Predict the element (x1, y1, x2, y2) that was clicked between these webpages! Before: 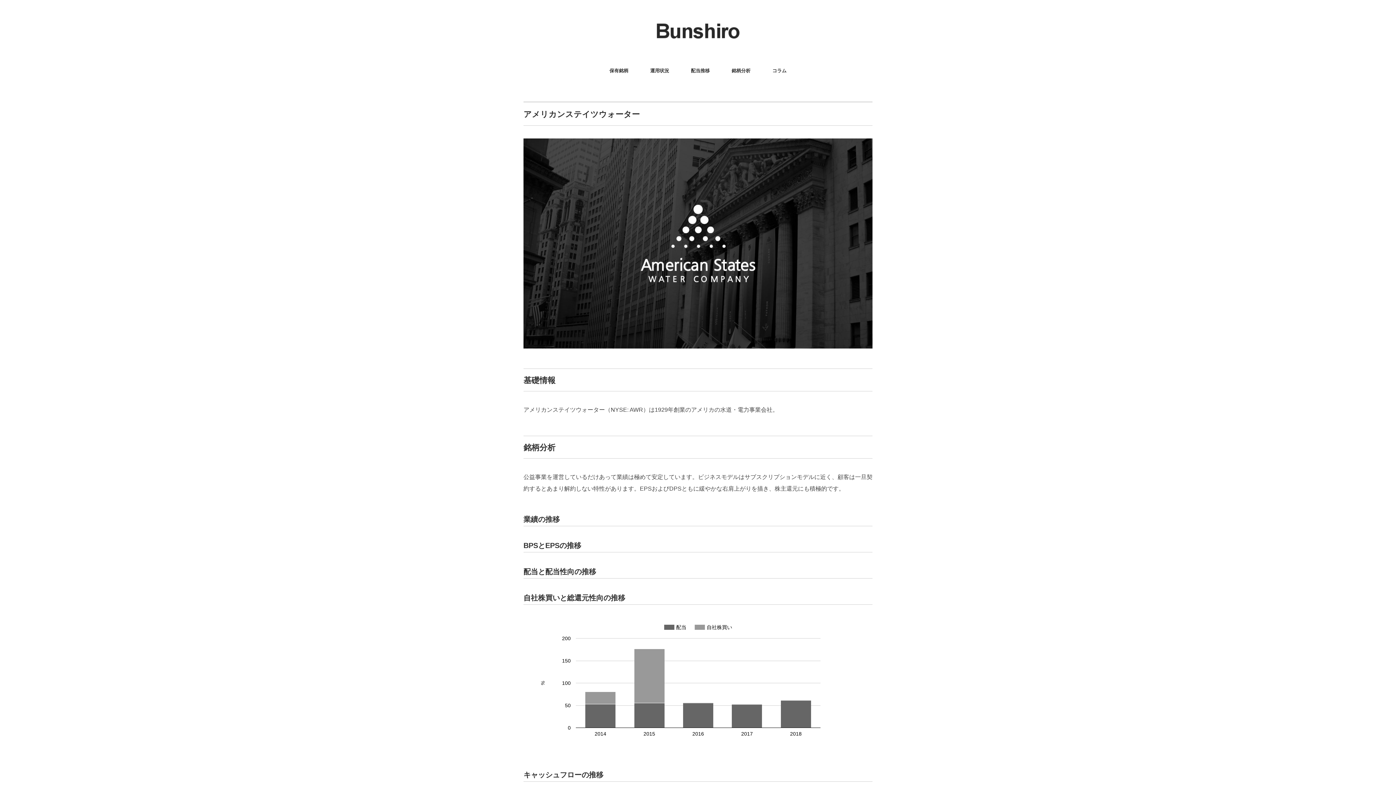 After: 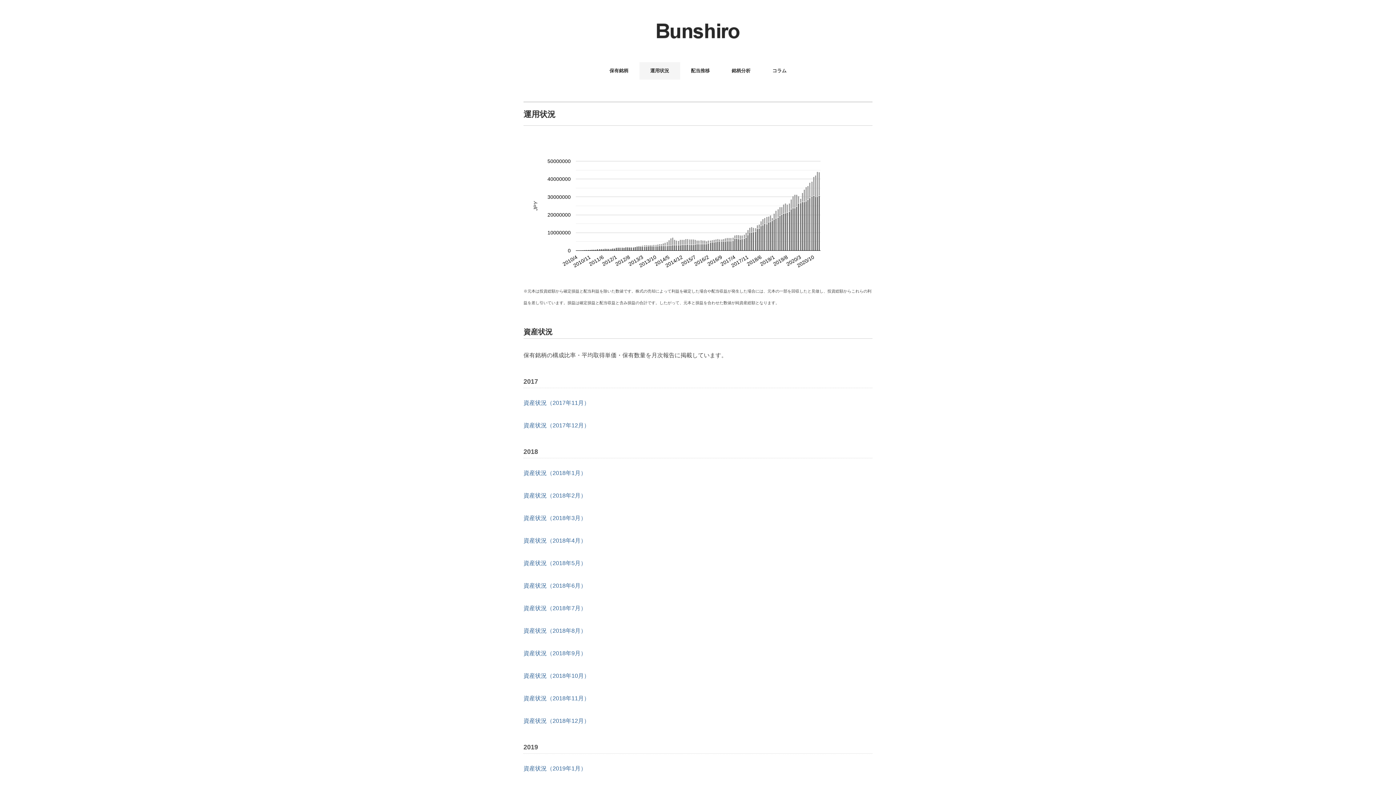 Action: bbox: (639, 62, 680, 79) label: 運用状況